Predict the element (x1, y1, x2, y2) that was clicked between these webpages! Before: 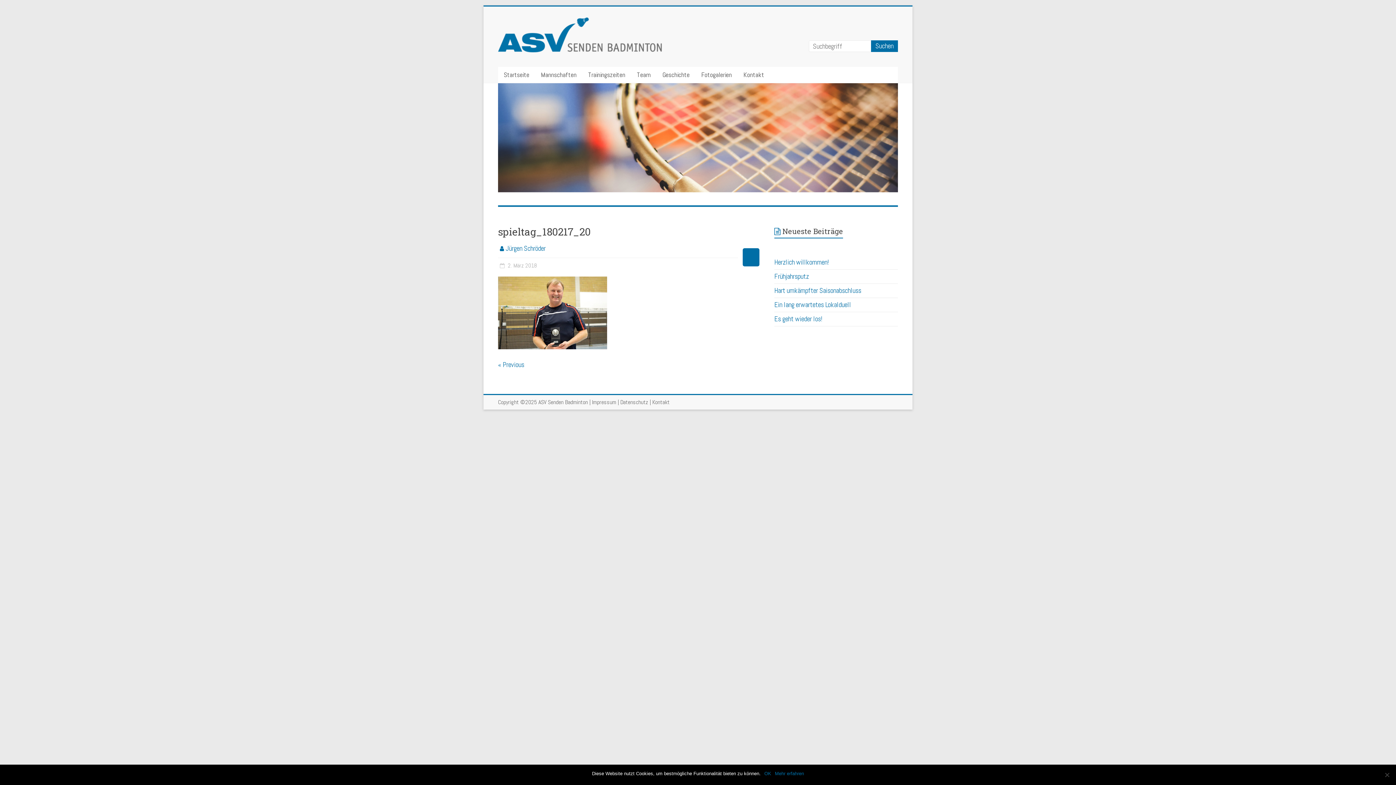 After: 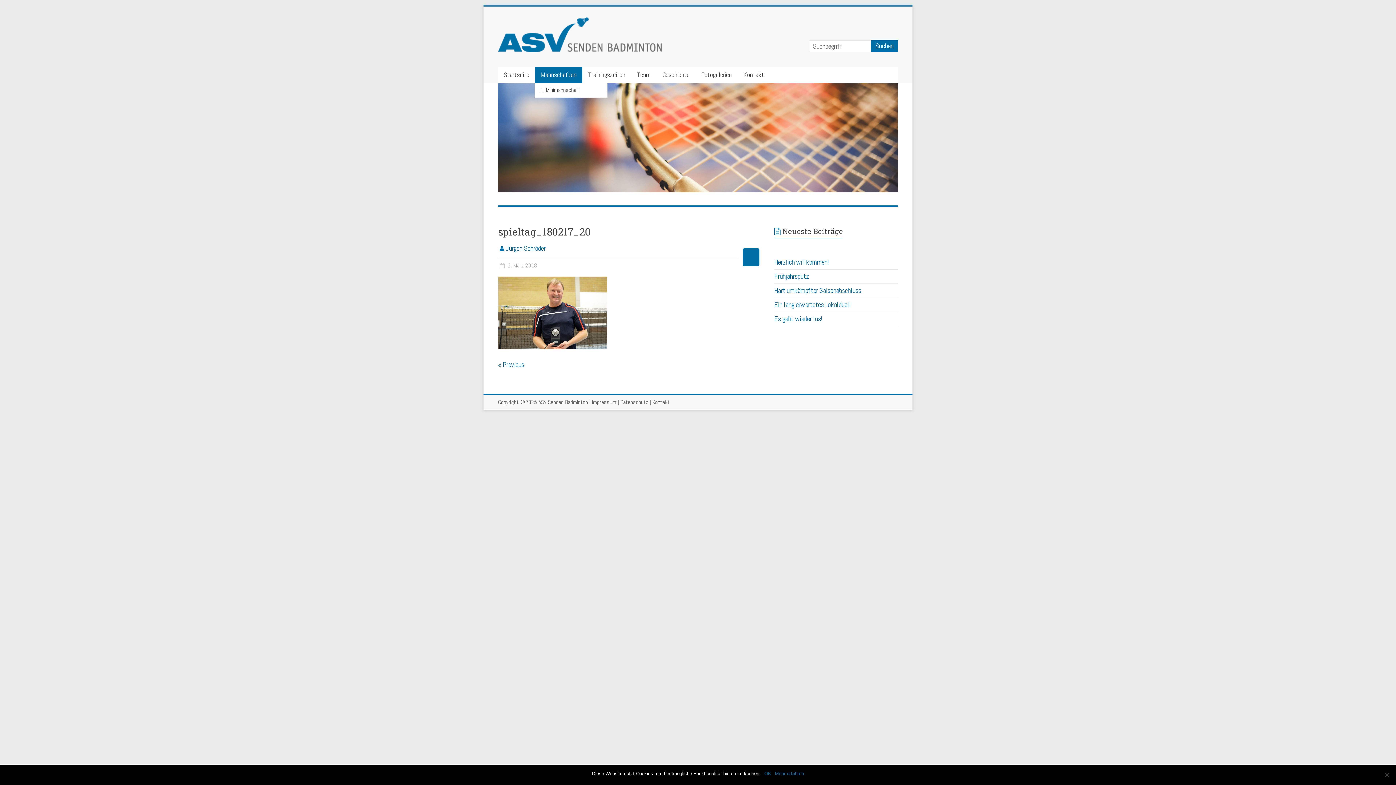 Action: label: Mannschaften bbox: (535, 66, 582, 82)